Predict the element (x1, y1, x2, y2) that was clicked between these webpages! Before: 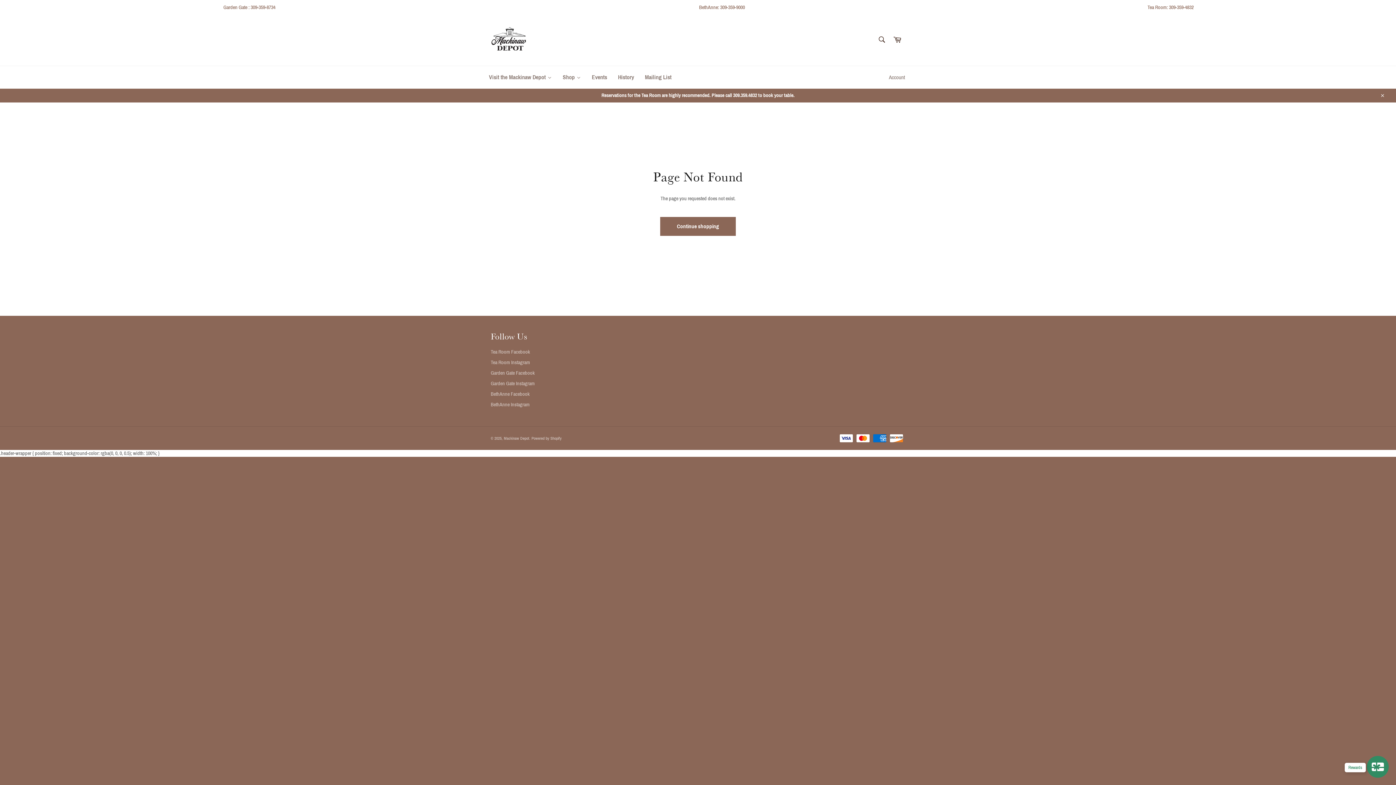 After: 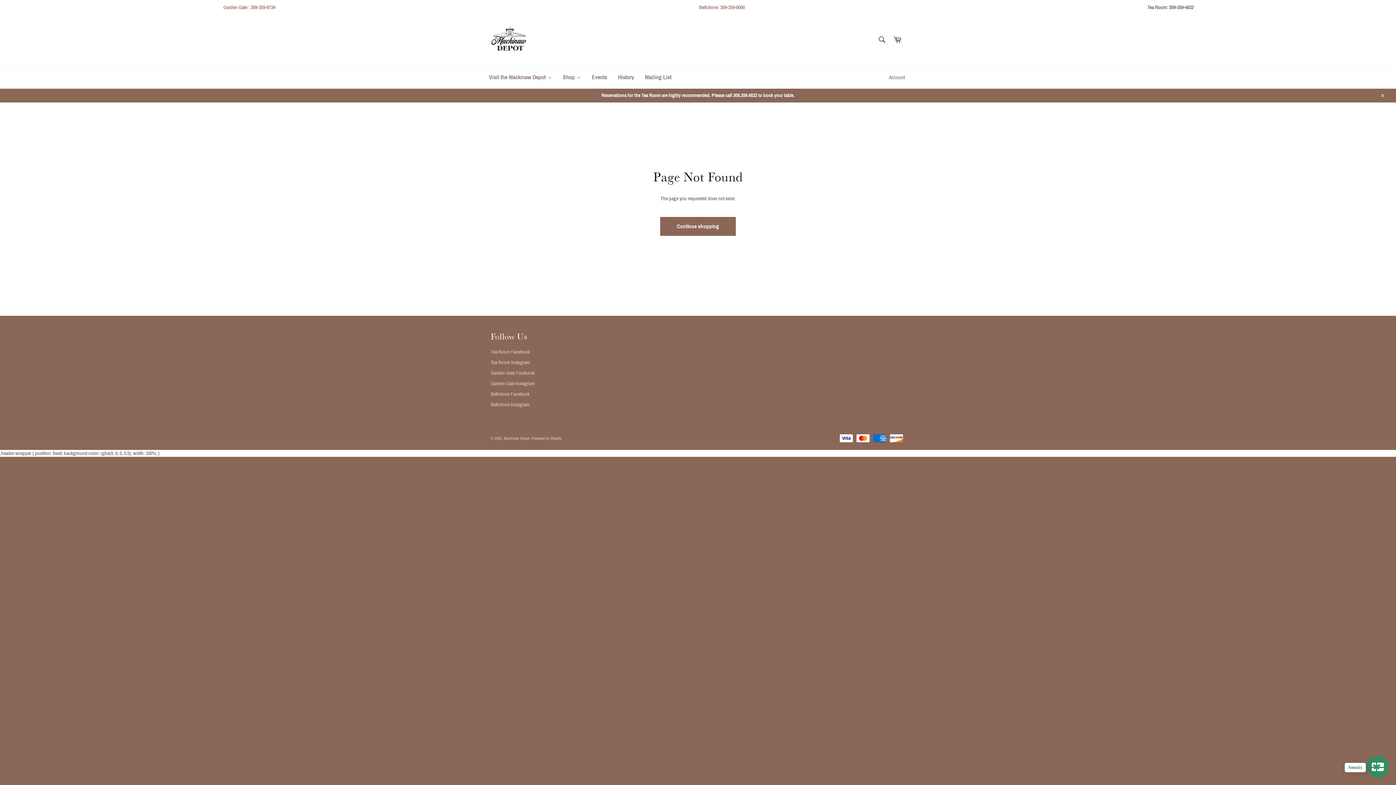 Action: bbox: (1147, 4, 1194, 10) label: Tea Room: 309-359-4832